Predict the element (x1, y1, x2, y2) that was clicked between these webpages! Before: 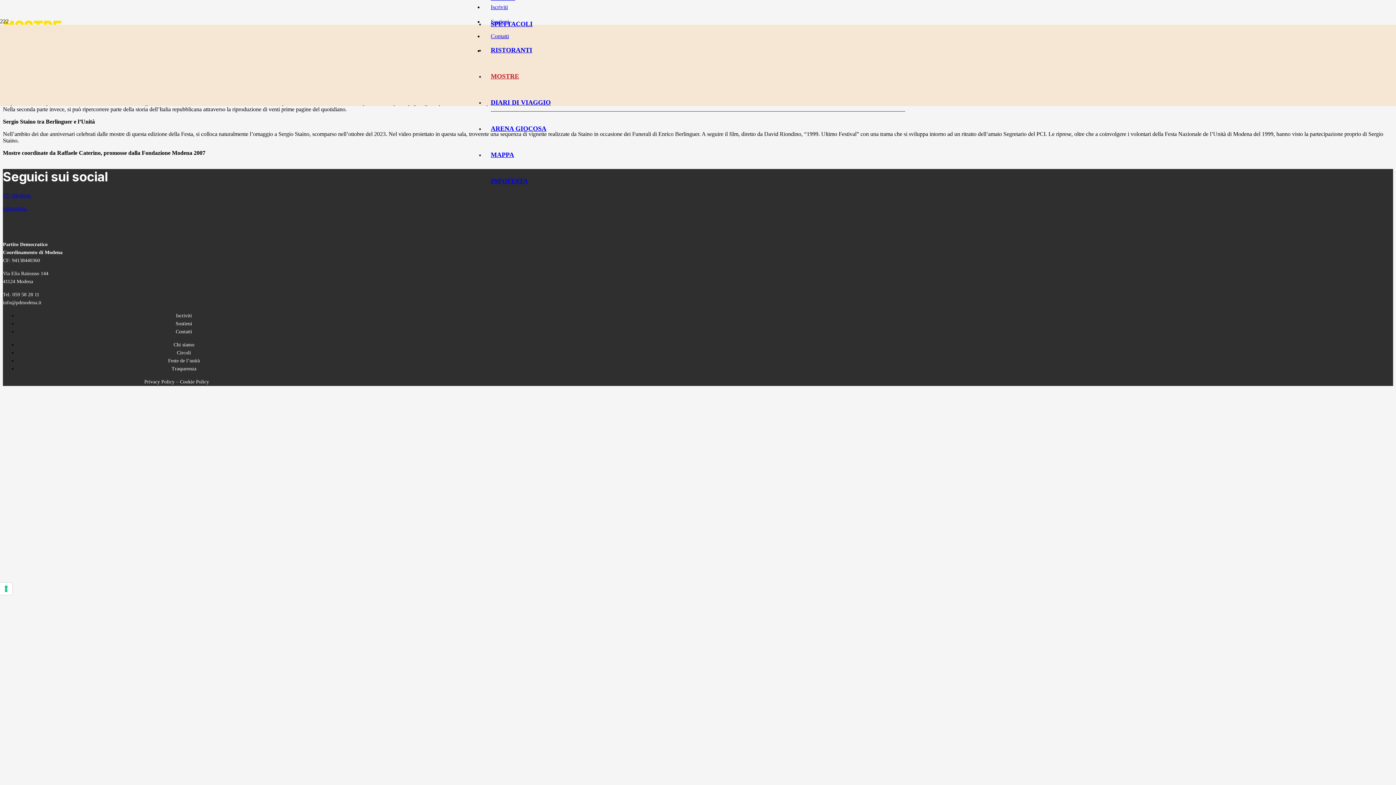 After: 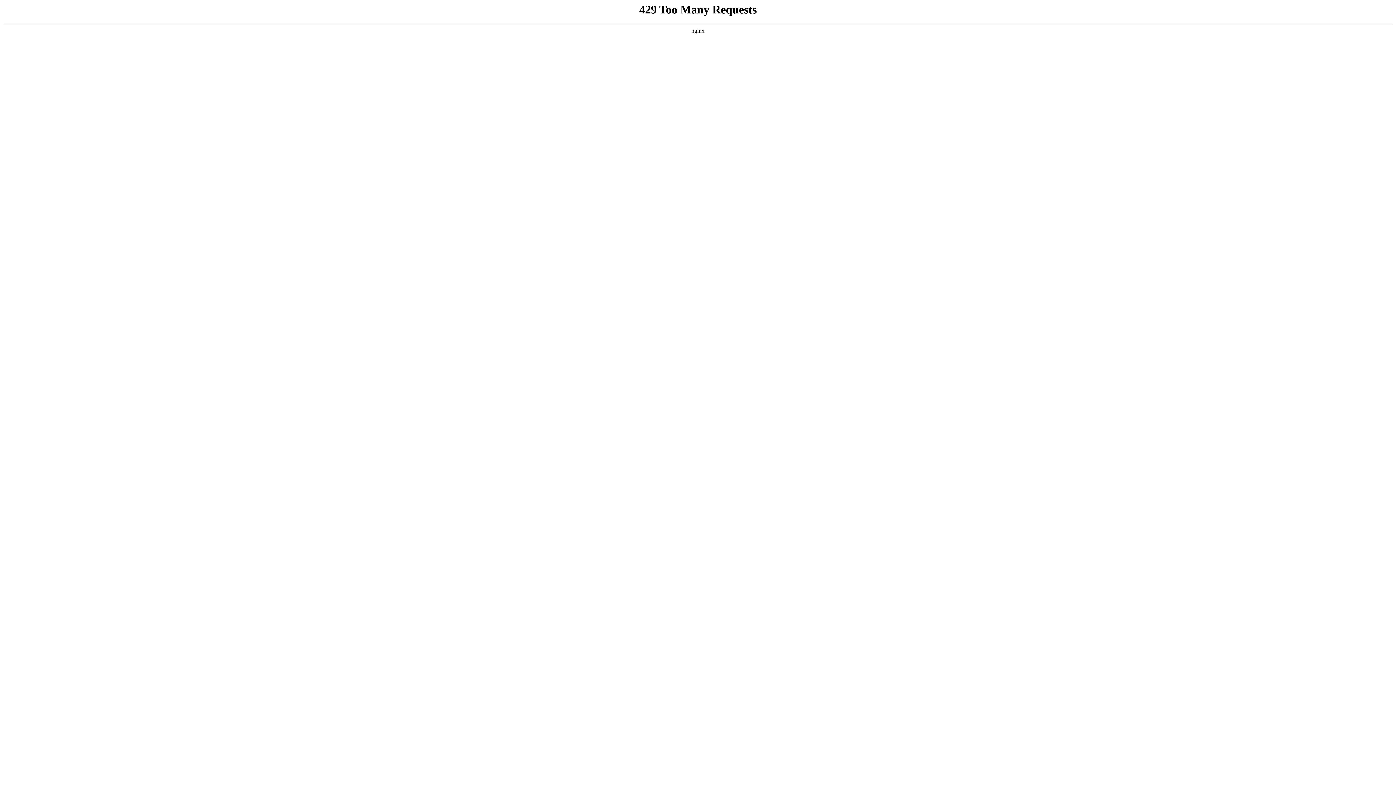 Action: bbox: (171, 366, 196, 371) label: Trasparenza